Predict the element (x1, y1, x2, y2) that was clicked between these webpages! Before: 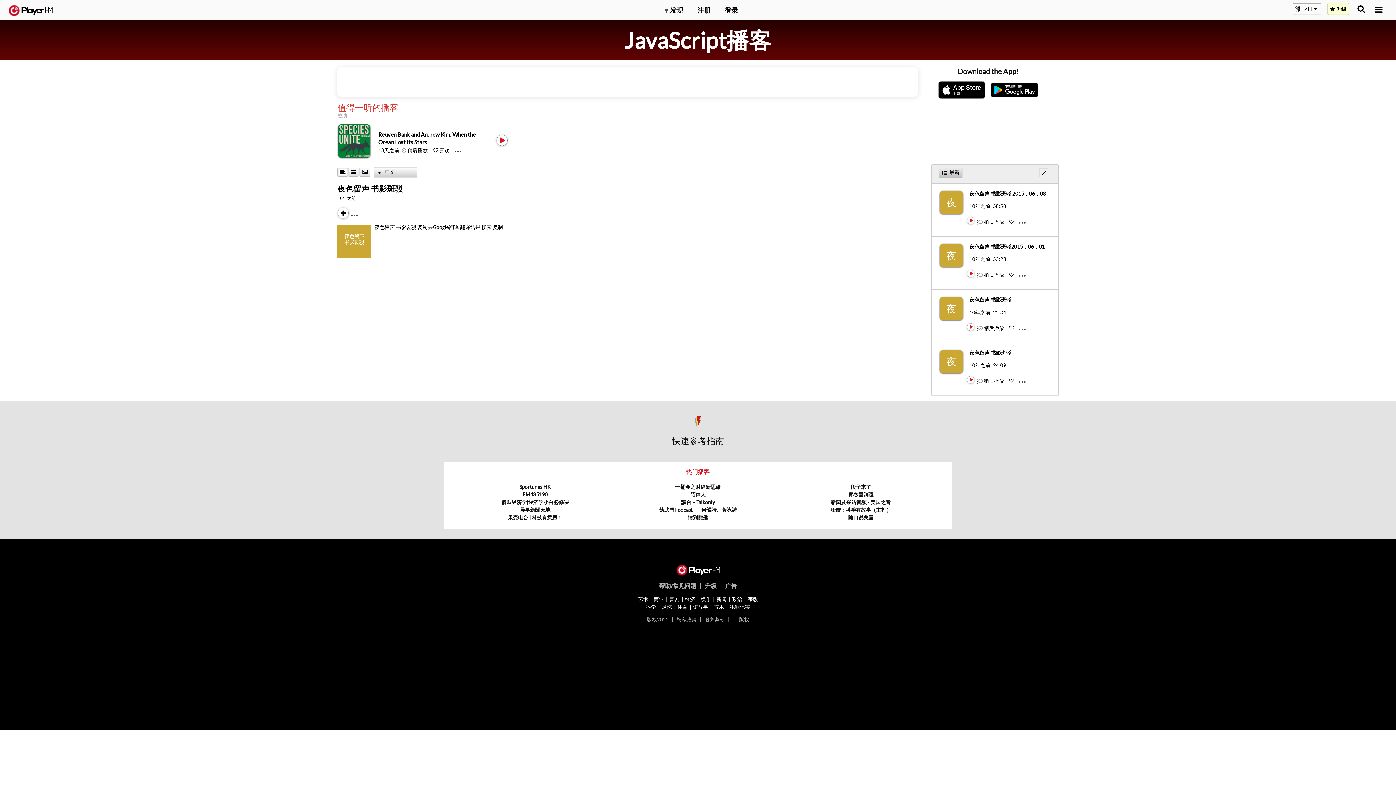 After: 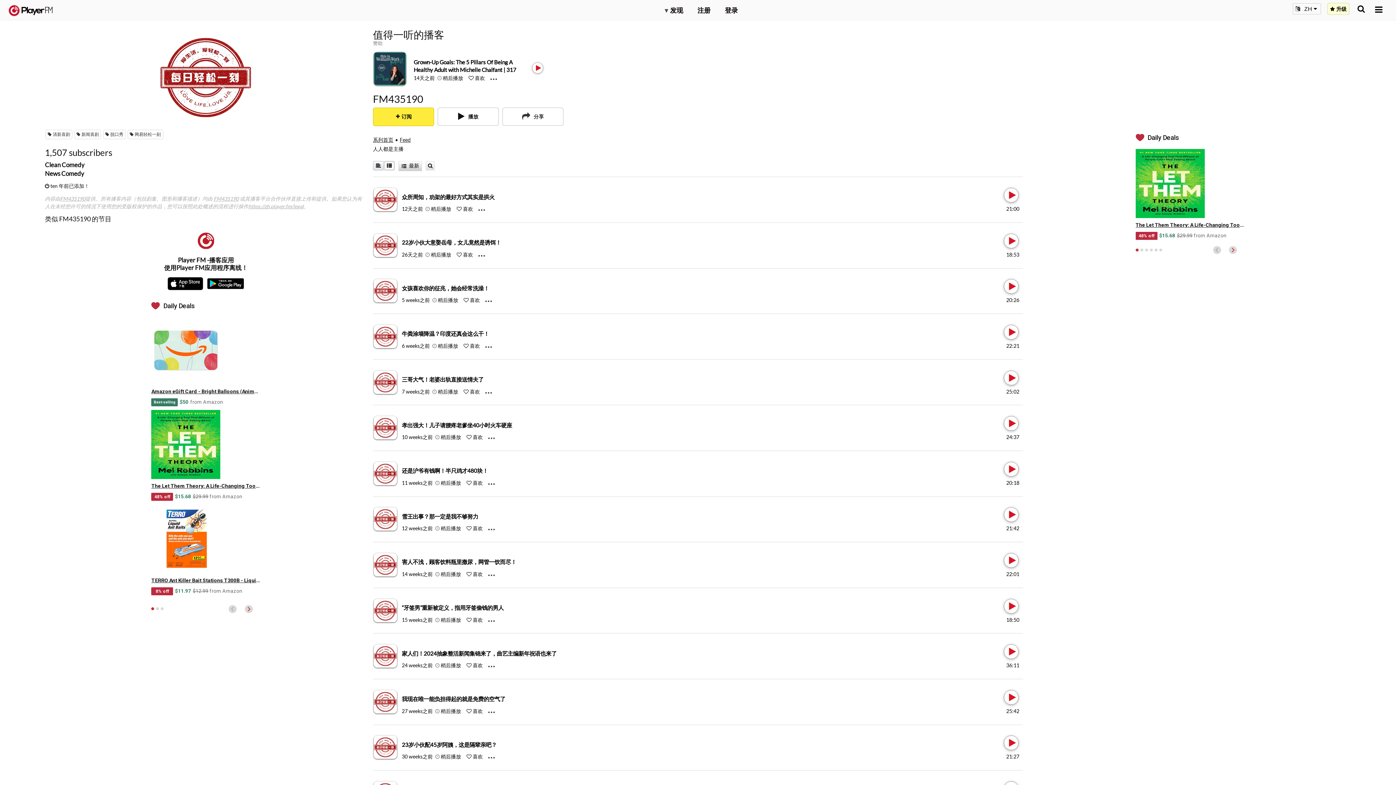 Action: bbox: (522, 491, 547, 497) label: FM435190